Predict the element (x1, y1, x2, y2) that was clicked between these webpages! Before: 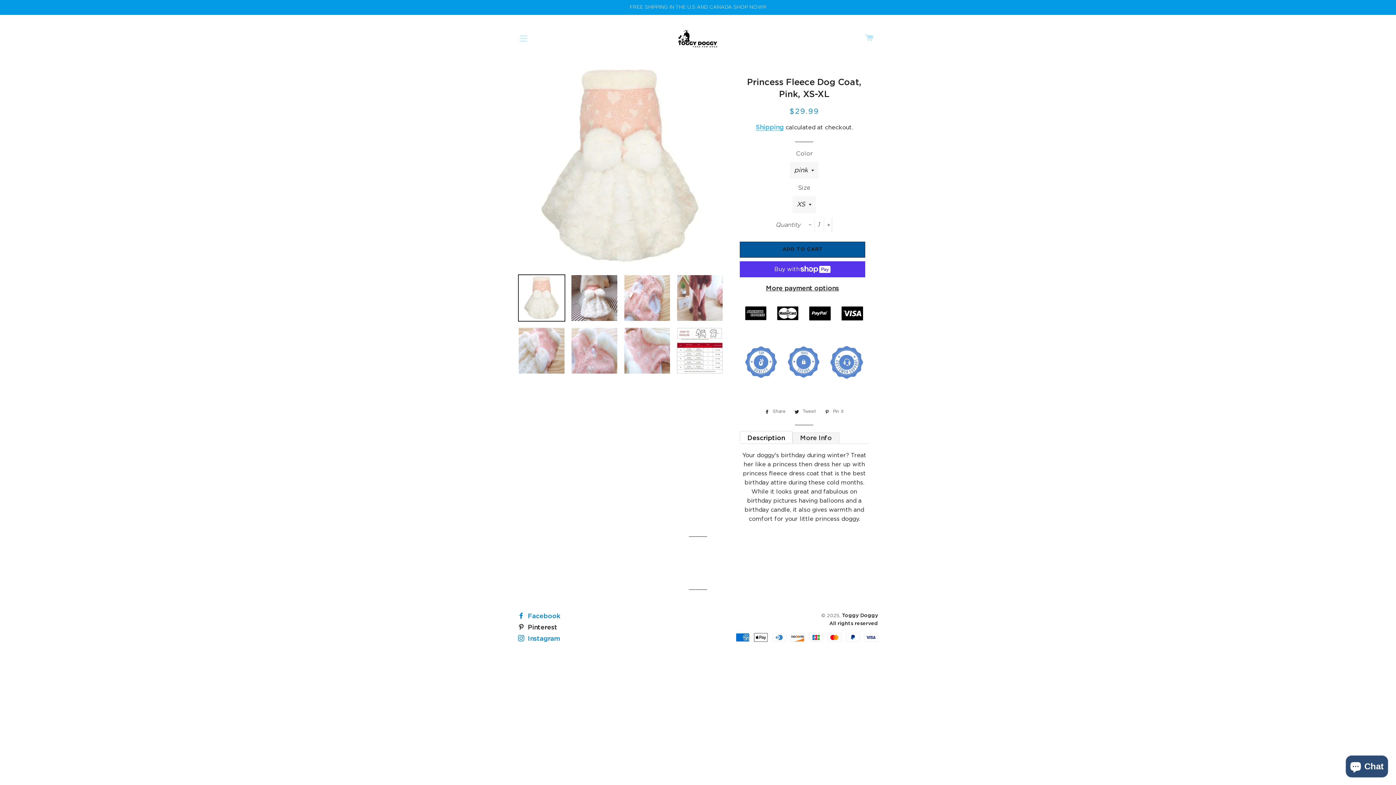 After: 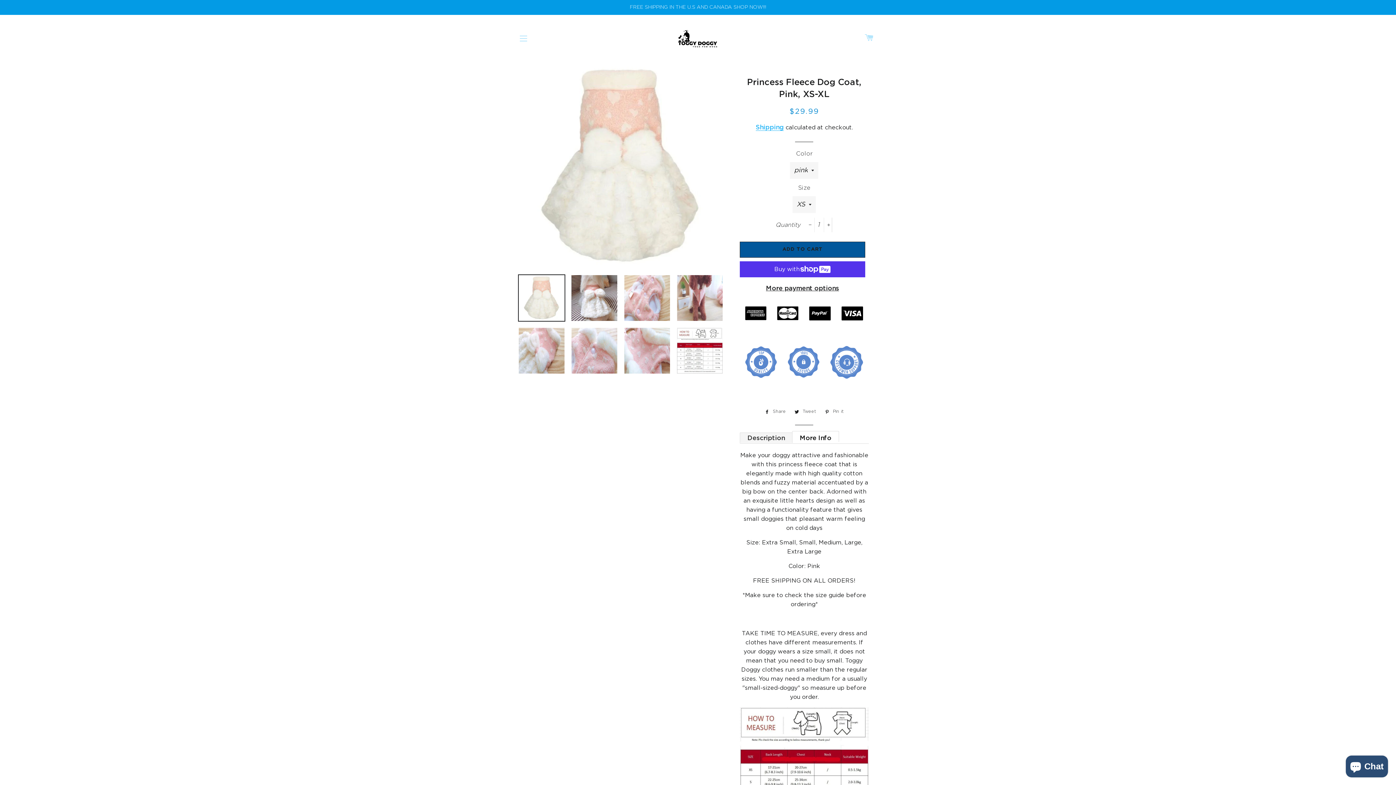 Action: bbox: (792, 432, 839, 443) label: More Info